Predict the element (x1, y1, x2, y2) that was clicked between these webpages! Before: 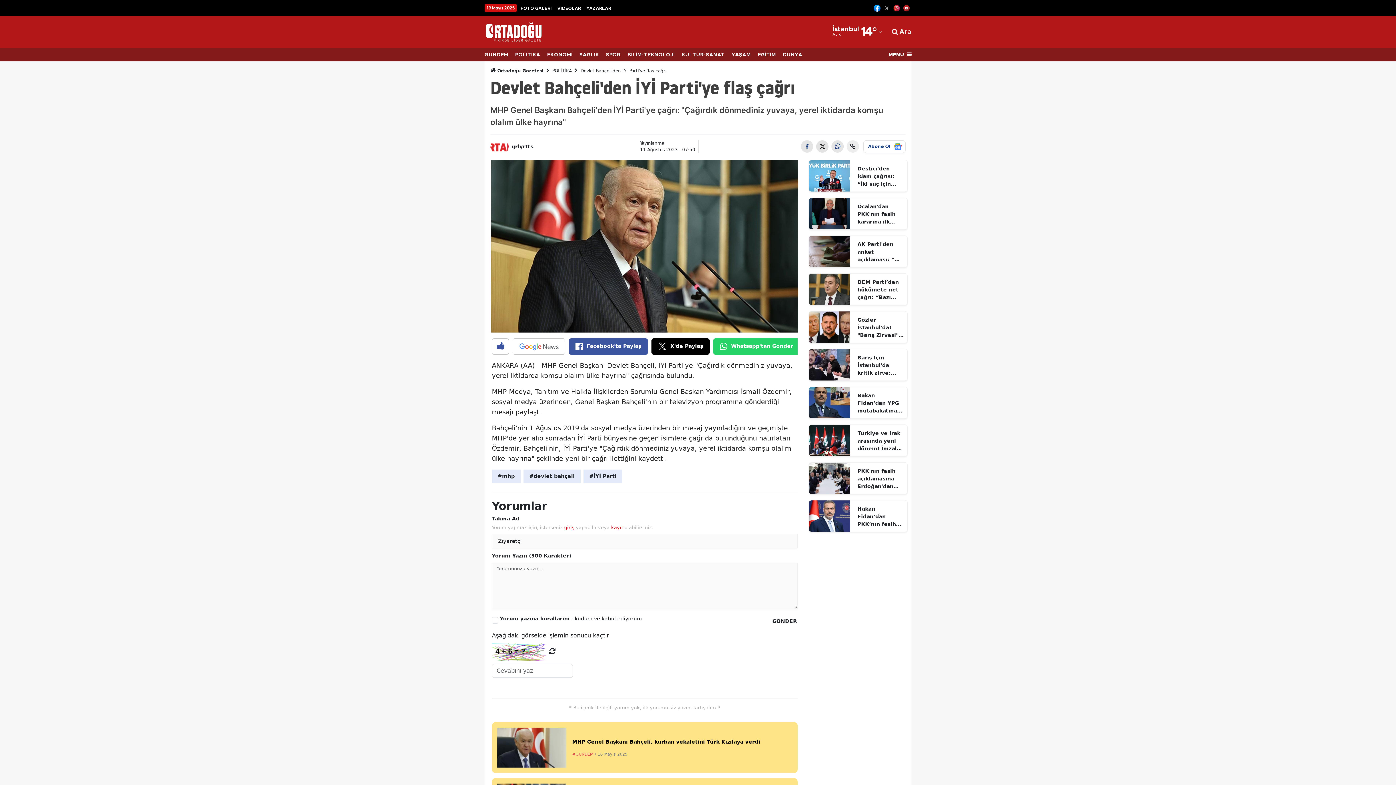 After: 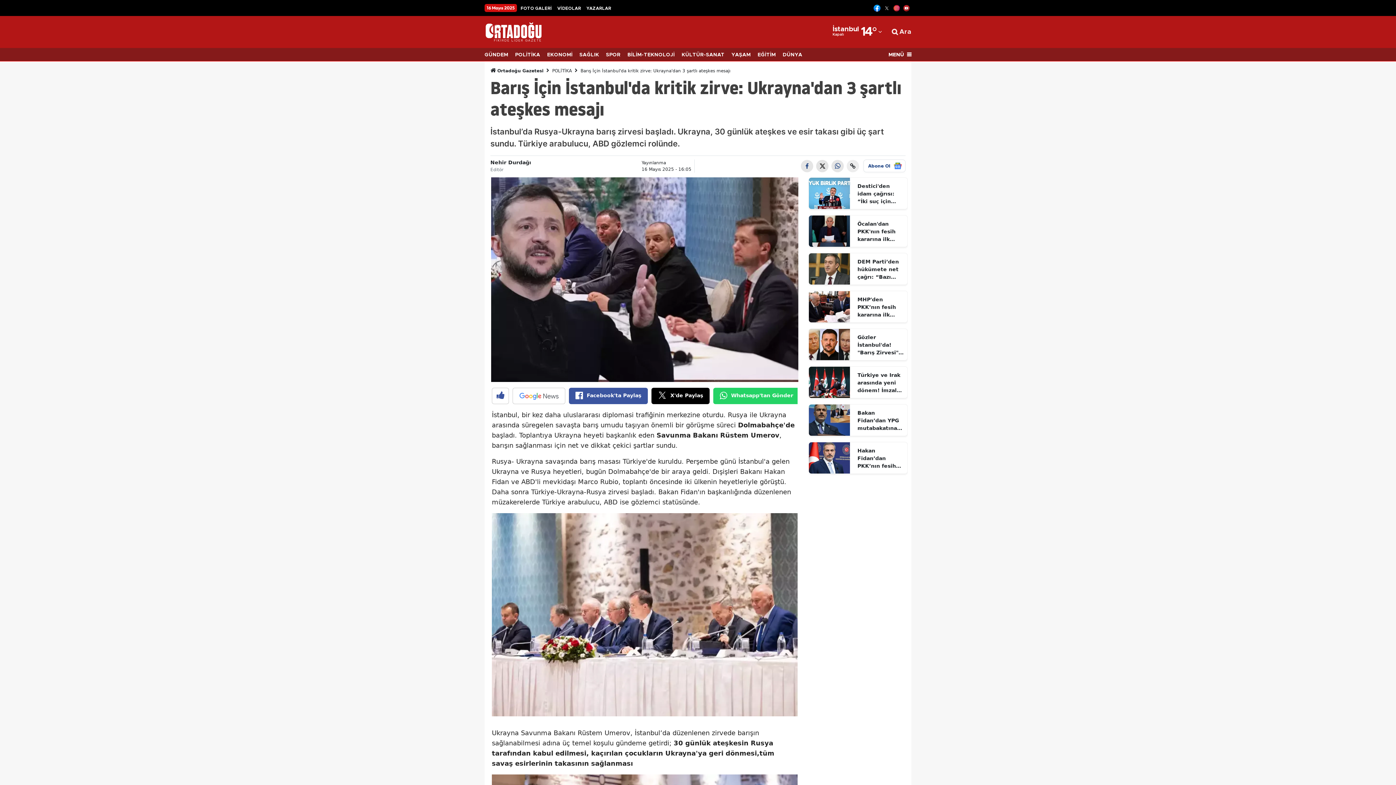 Action: bbox: (808, 361, 850, 368)